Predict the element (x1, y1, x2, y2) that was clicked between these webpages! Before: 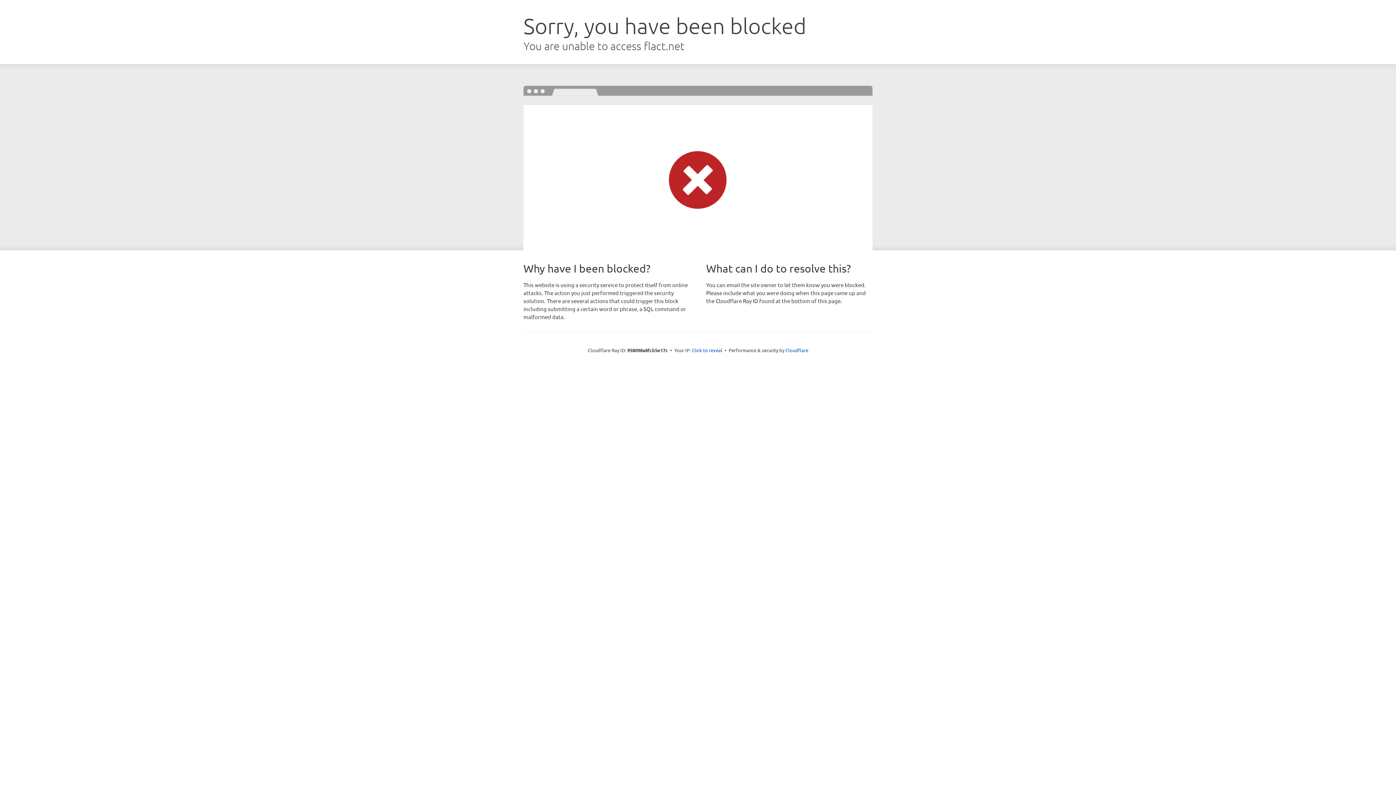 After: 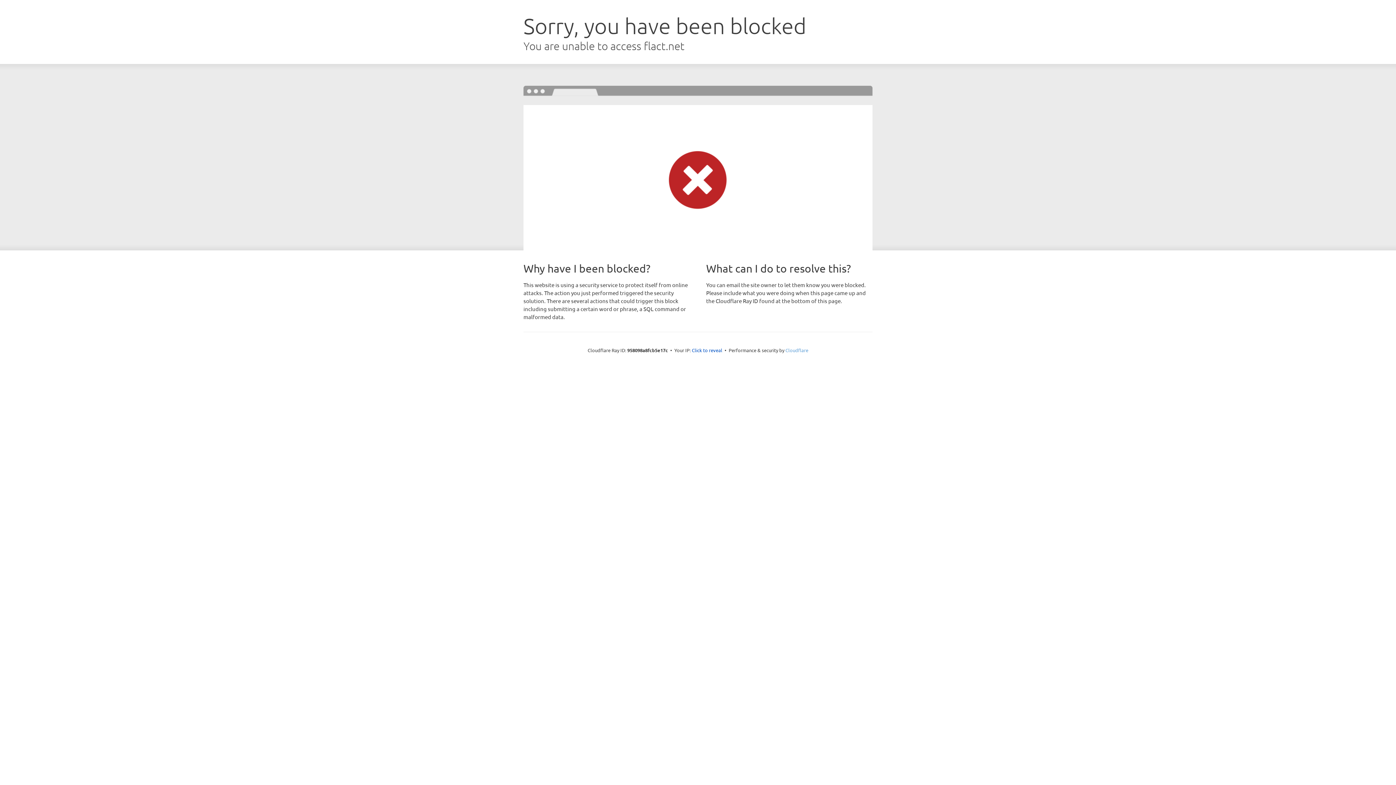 Action: bbox: (785, 347, 808, 353) label: Cloudflare